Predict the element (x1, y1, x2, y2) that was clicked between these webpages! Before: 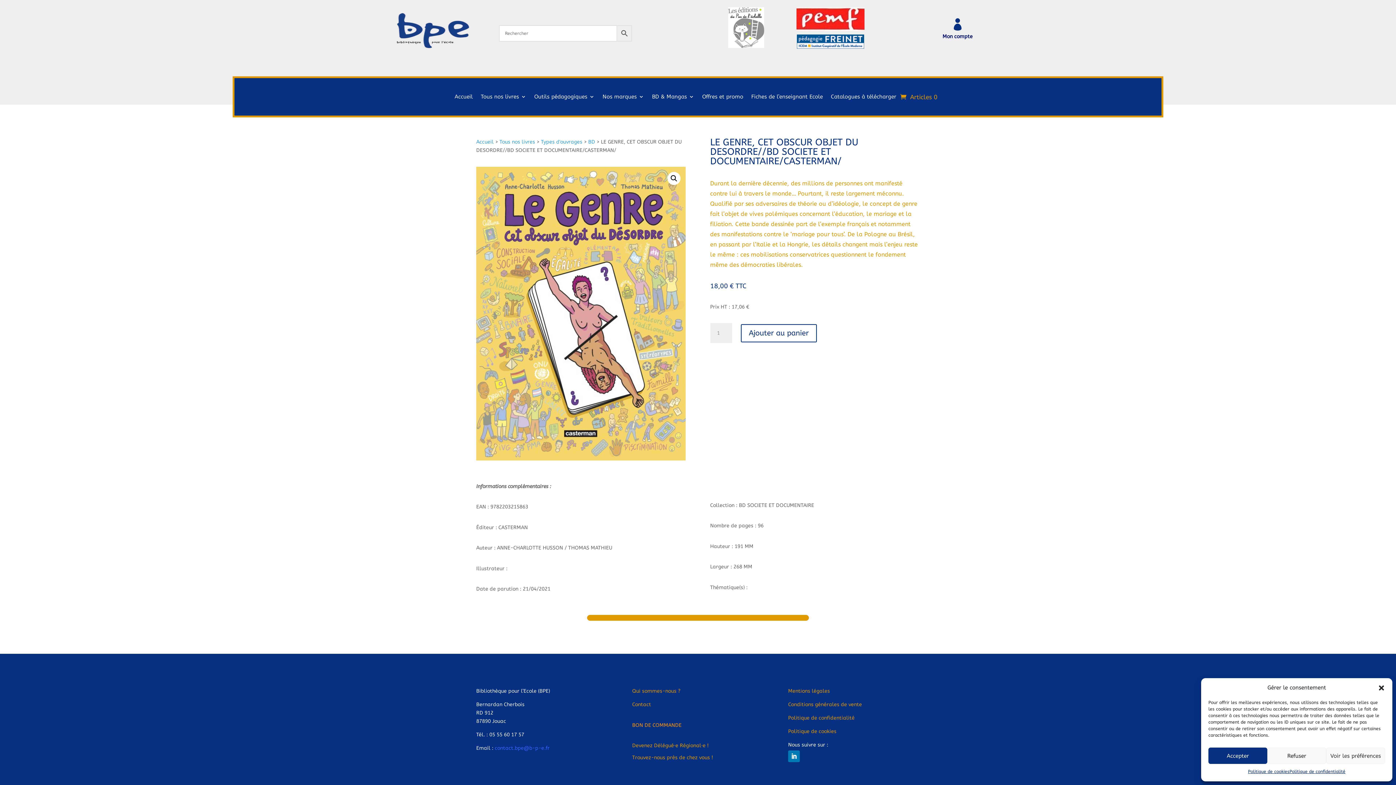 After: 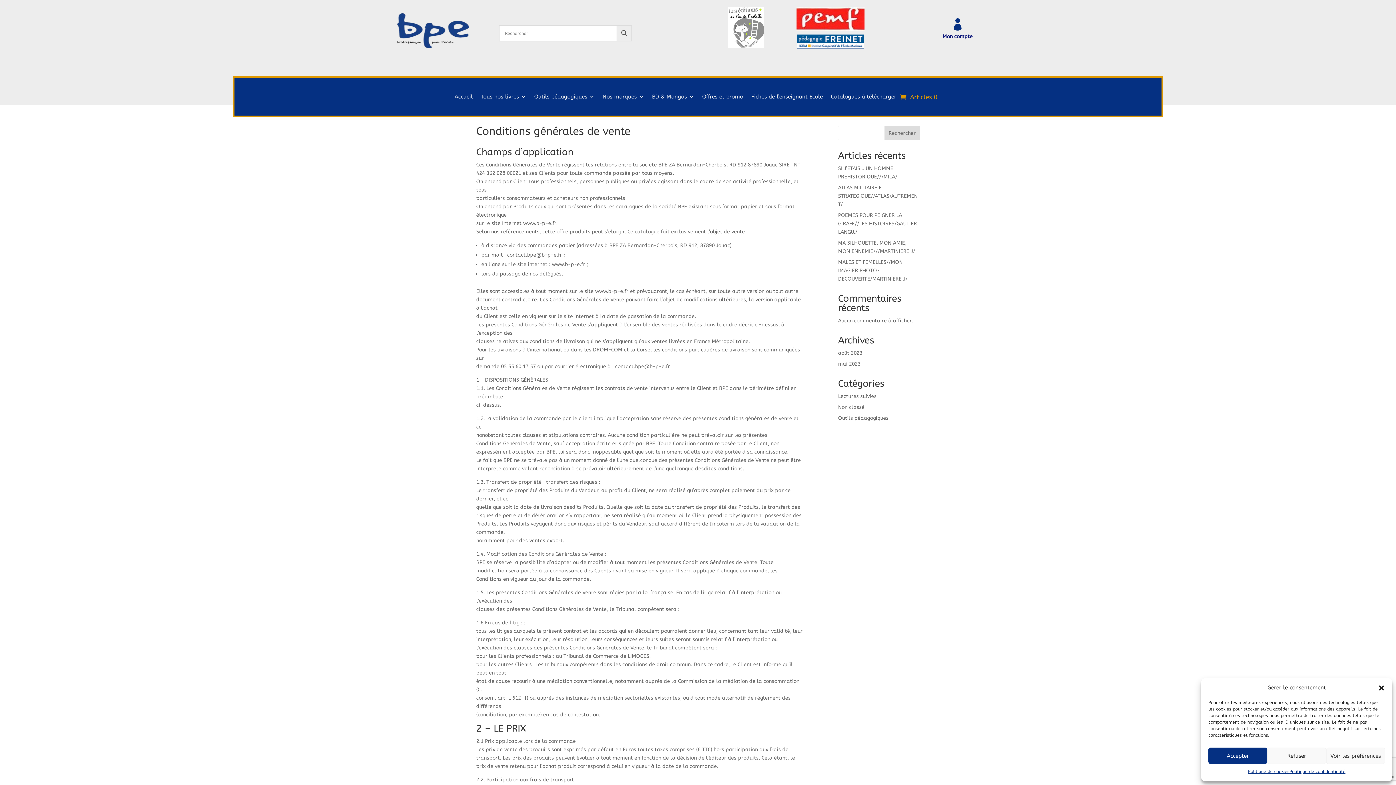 Action: label: Conditions générales de vente bbox: (788, 701, 862, 708)